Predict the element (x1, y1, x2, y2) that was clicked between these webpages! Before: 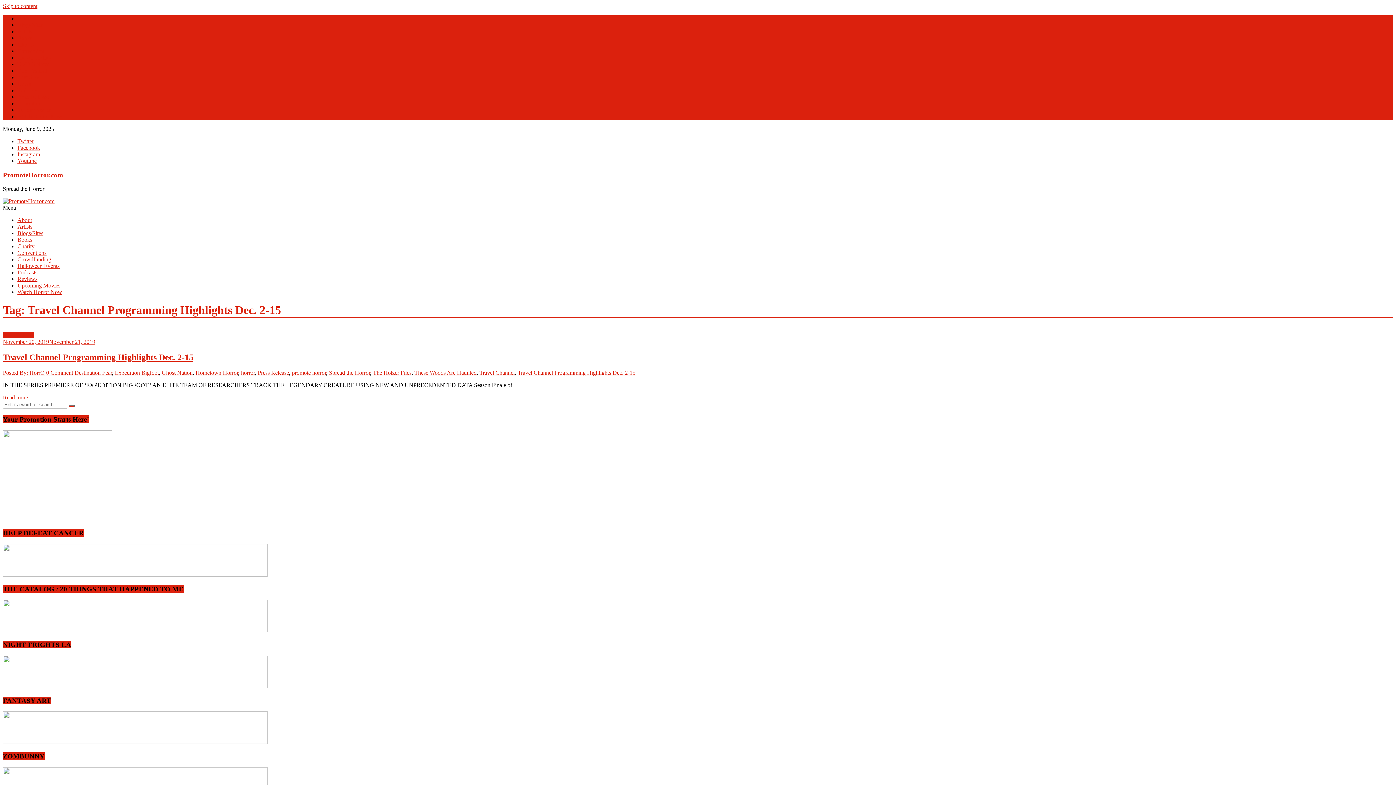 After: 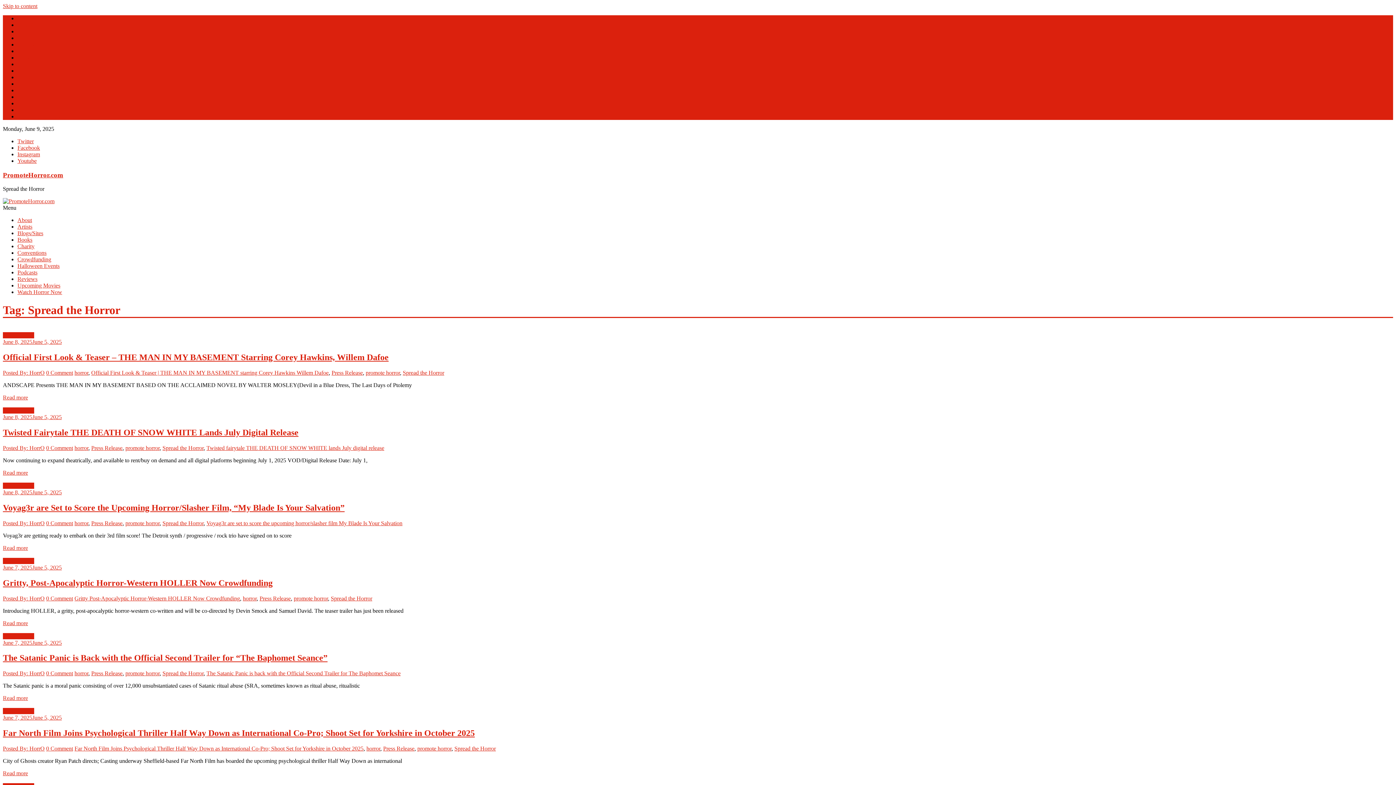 Action: label: Spread the Horror bbox: (329, 369, 370, 376)